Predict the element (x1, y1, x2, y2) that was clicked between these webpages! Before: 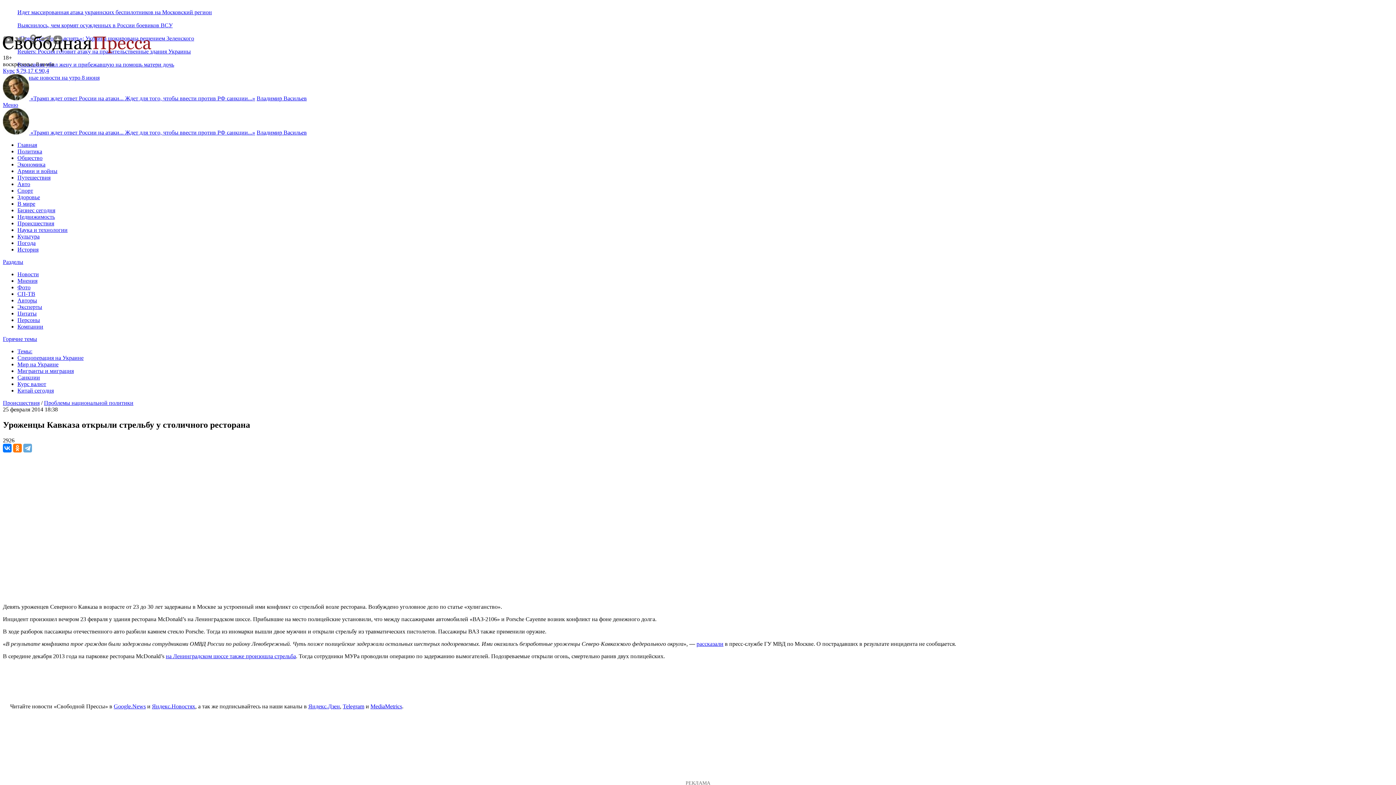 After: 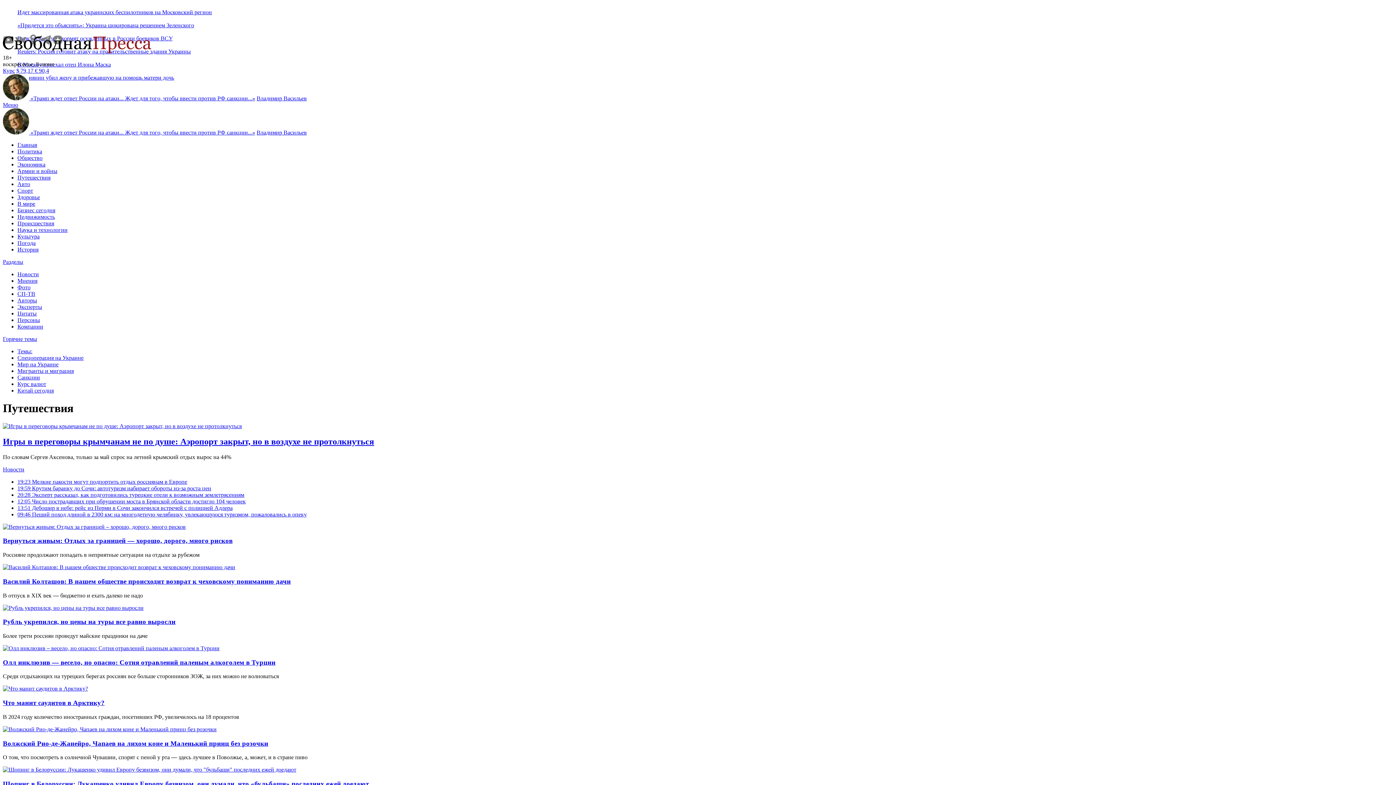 Action: bbox: (17, 174, 50, 180) label: Путешествия